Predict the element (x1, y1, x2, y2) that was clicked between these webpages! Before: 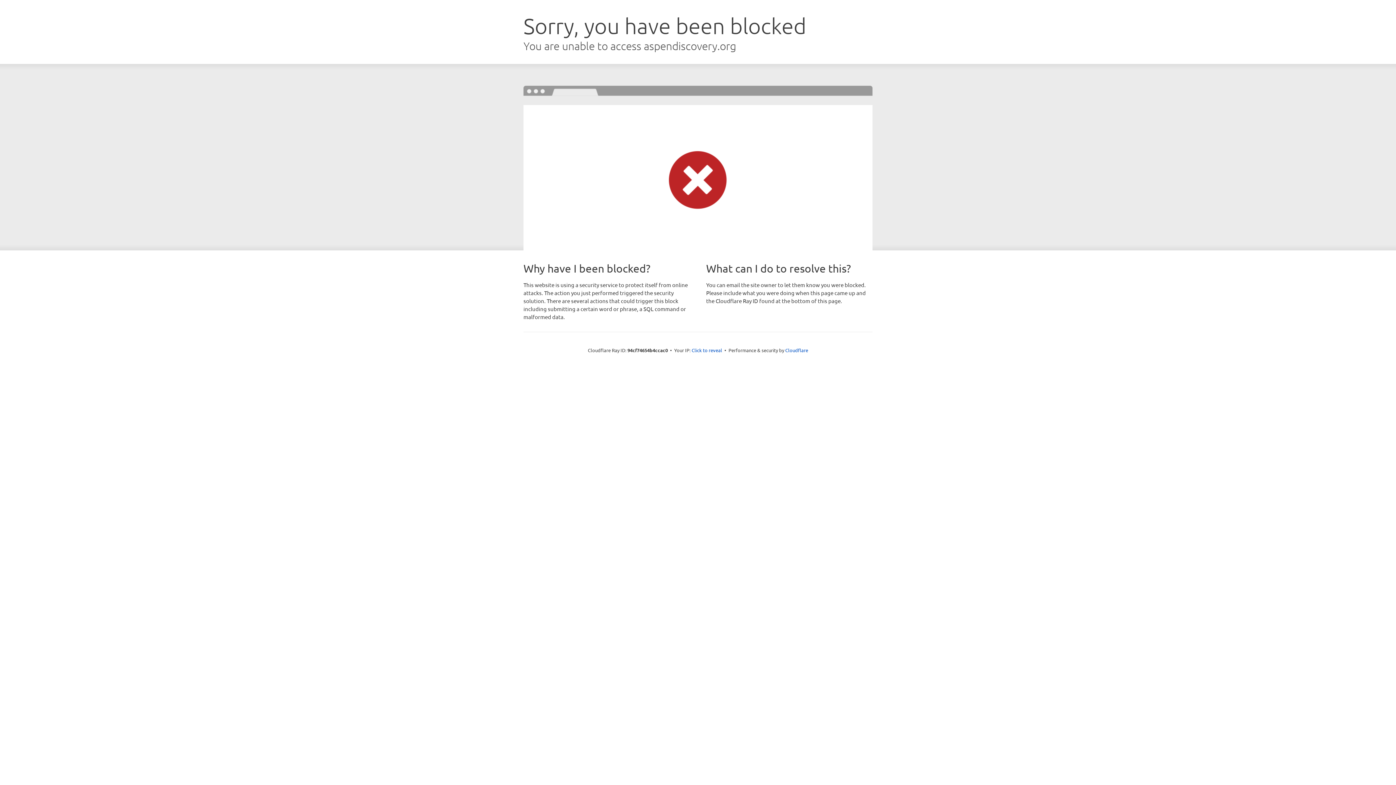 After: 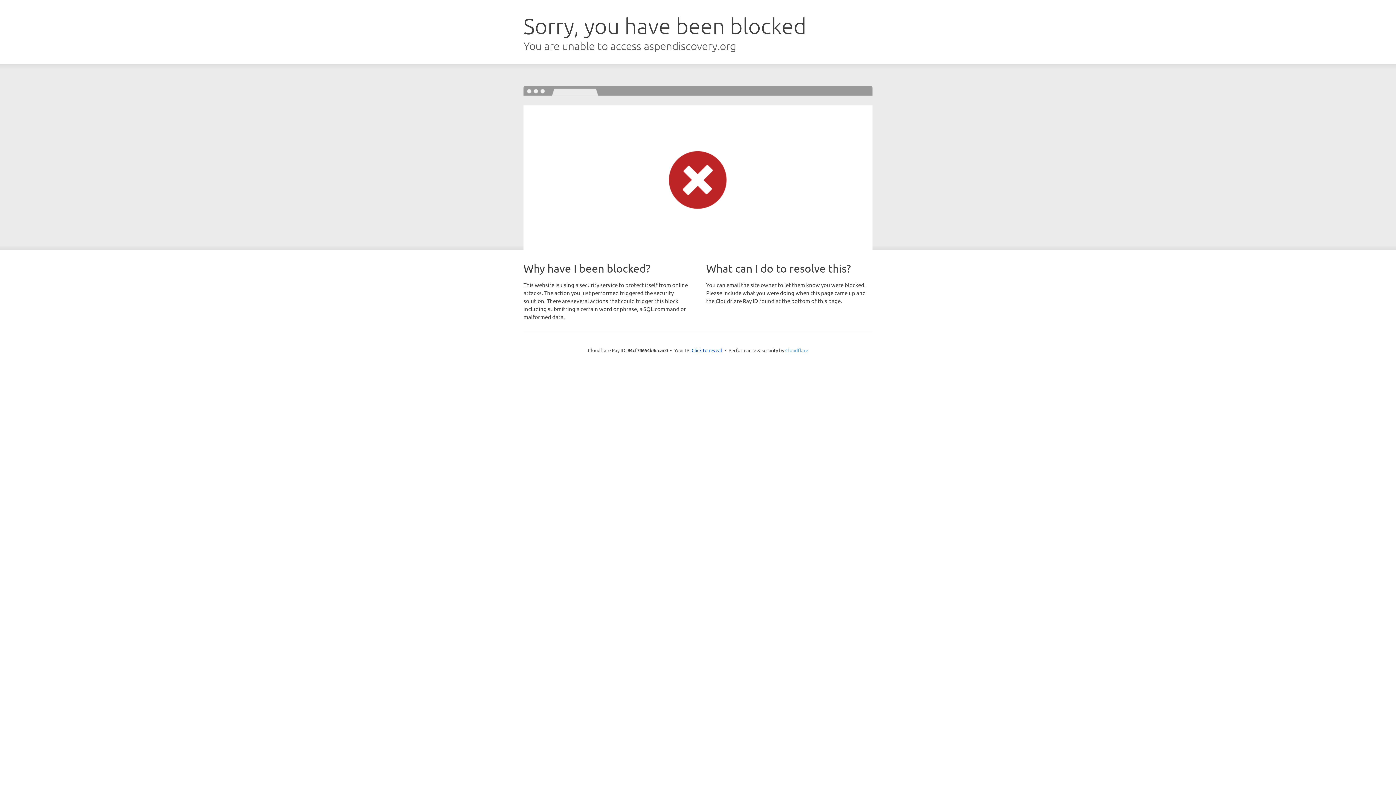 Action: label: Cloudflare bbox: (785, 347, 808, 353)